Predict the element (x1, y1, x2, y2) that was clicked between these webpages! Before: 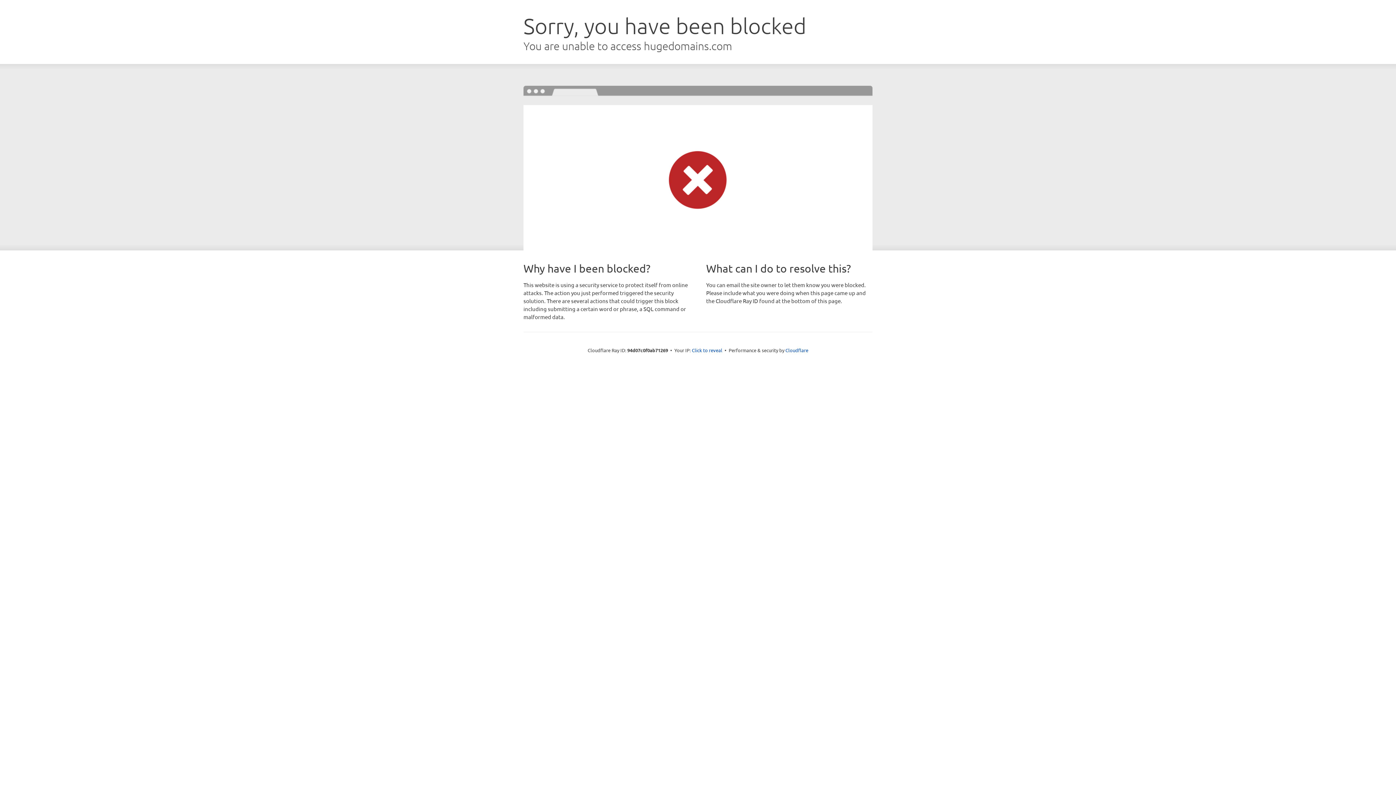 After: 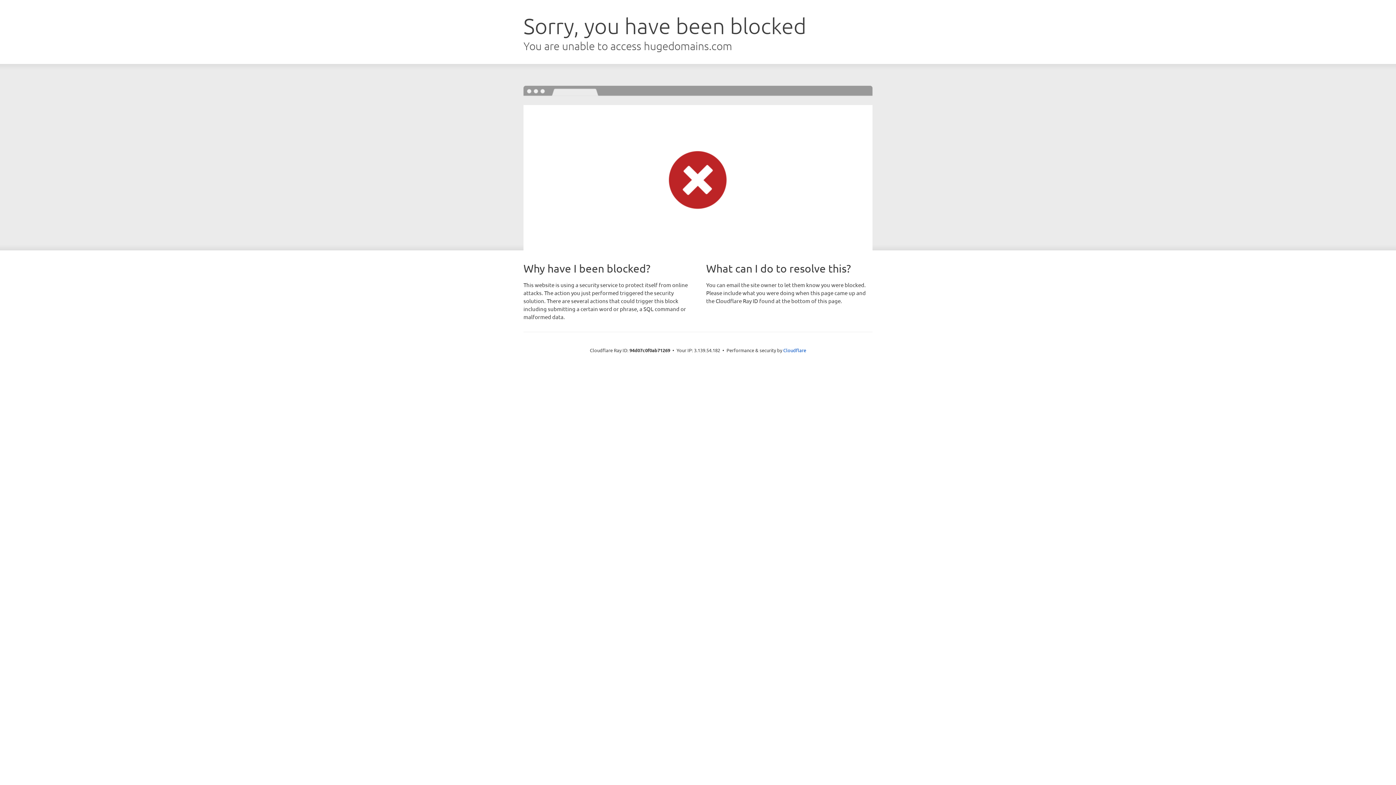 Action: bbox: (692, 346, 722, 353) label: Click to reveal